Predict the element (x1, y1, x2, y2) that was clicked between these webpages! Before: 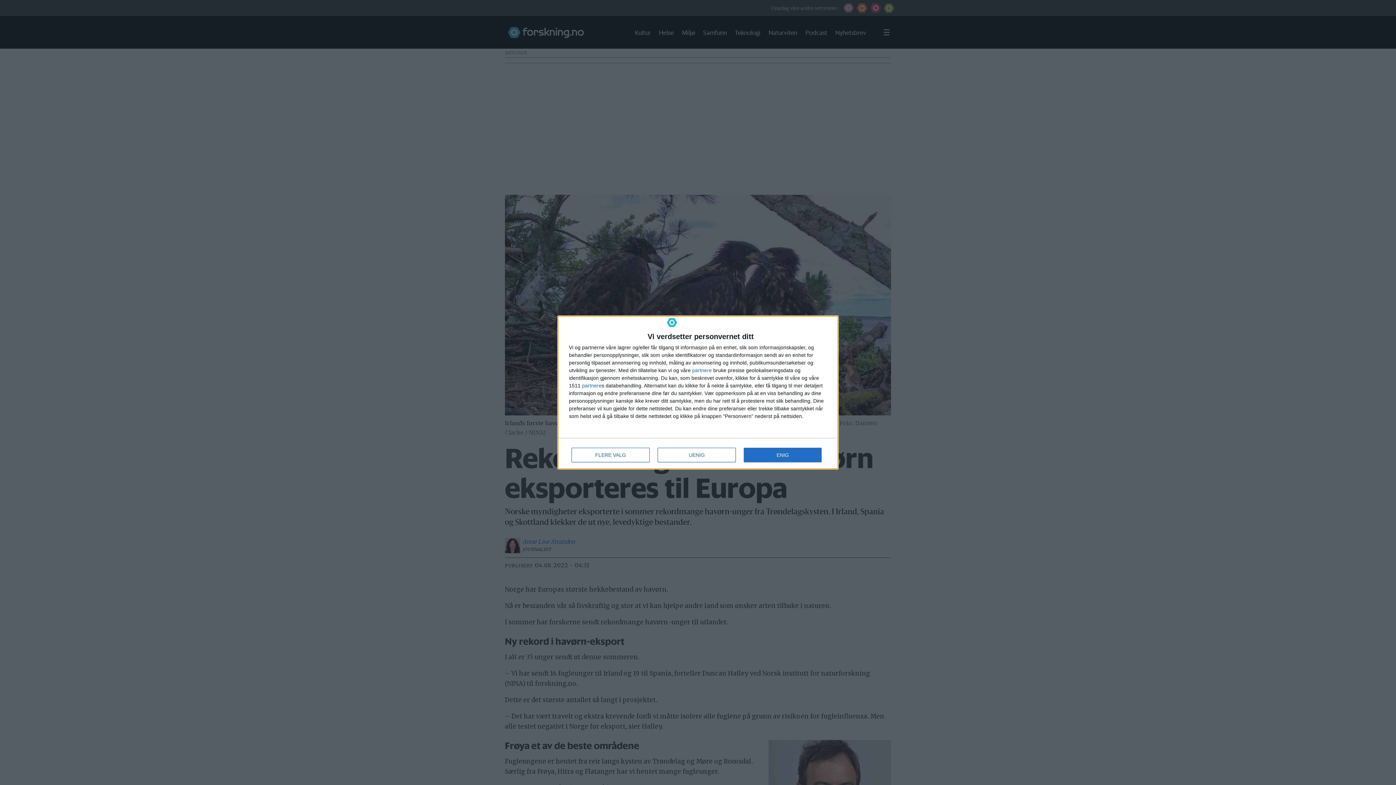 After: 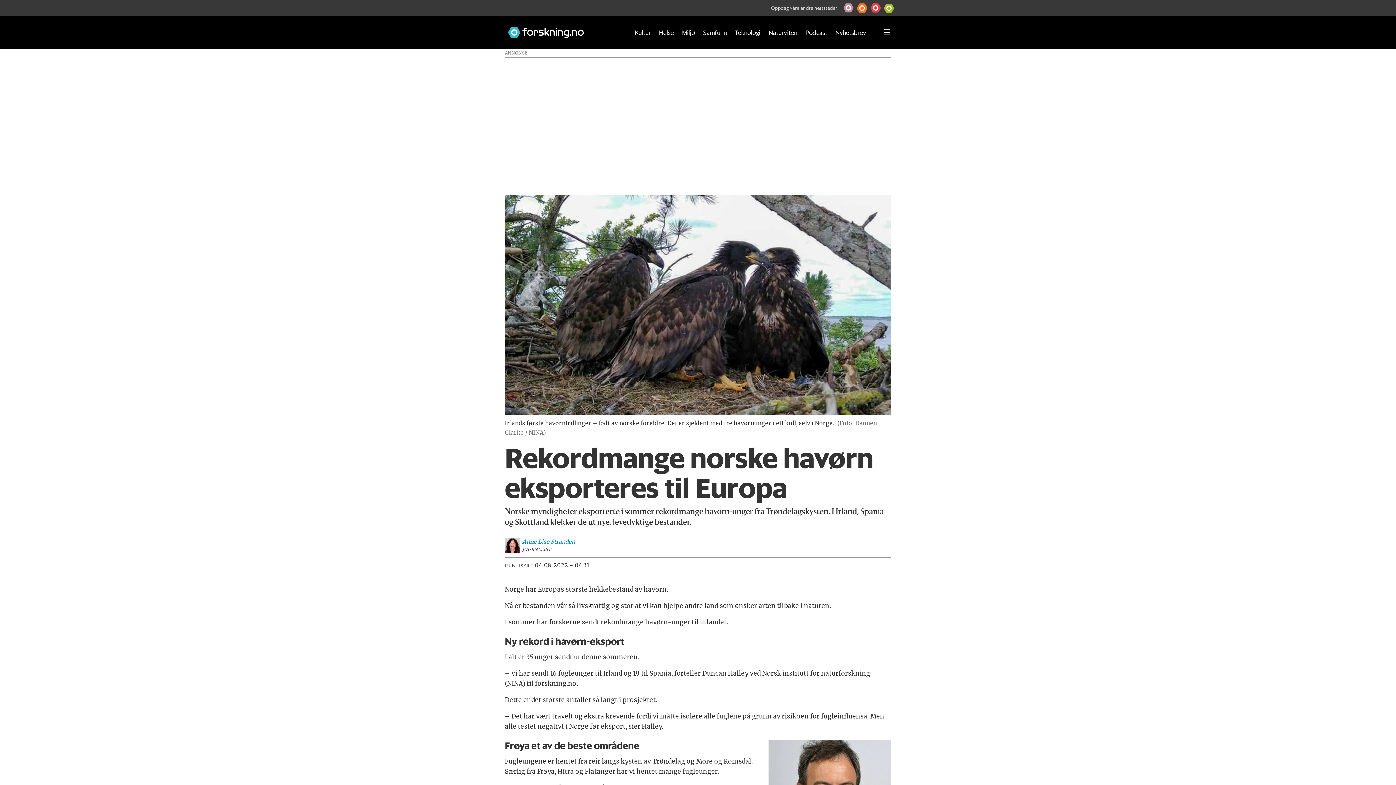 Action: bbox: (657, 448, 736, 462) label: UENIG